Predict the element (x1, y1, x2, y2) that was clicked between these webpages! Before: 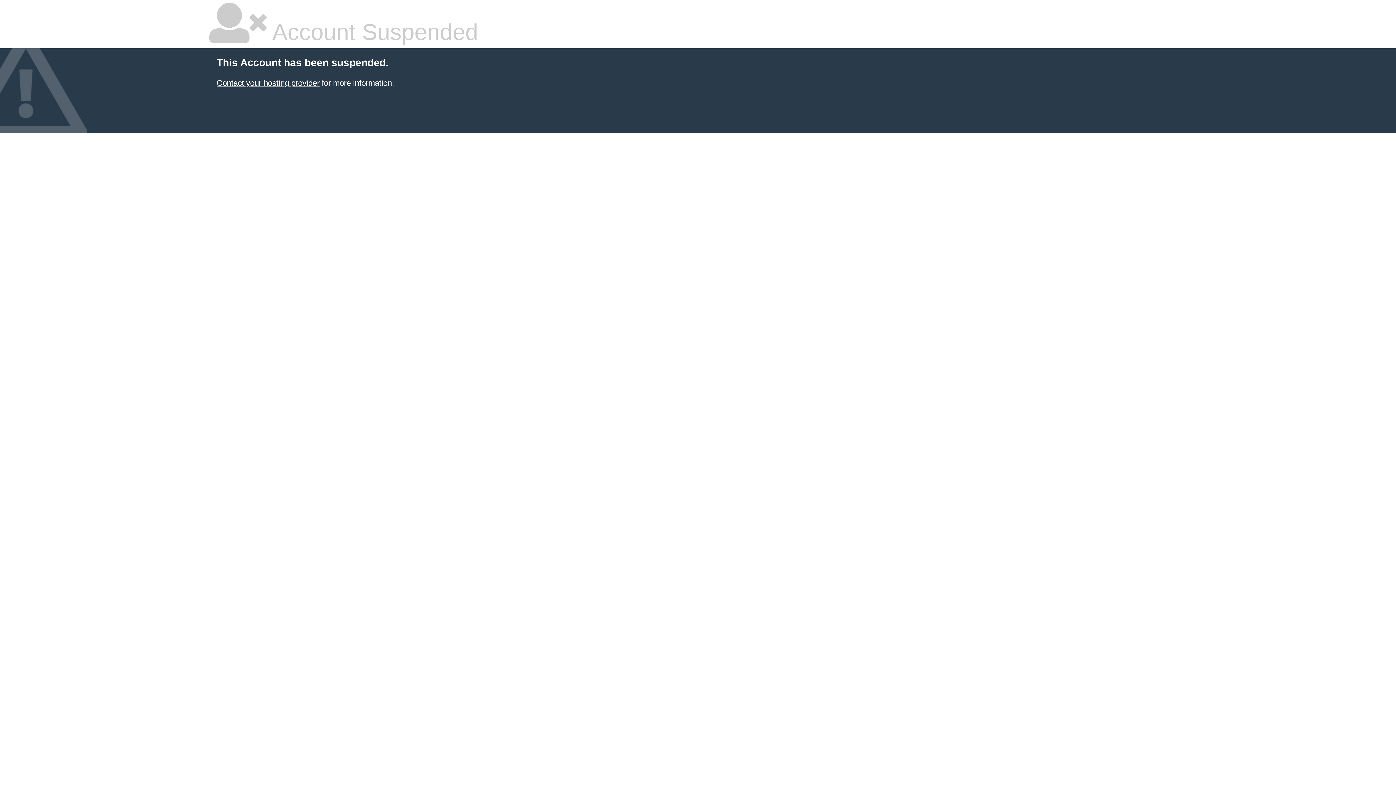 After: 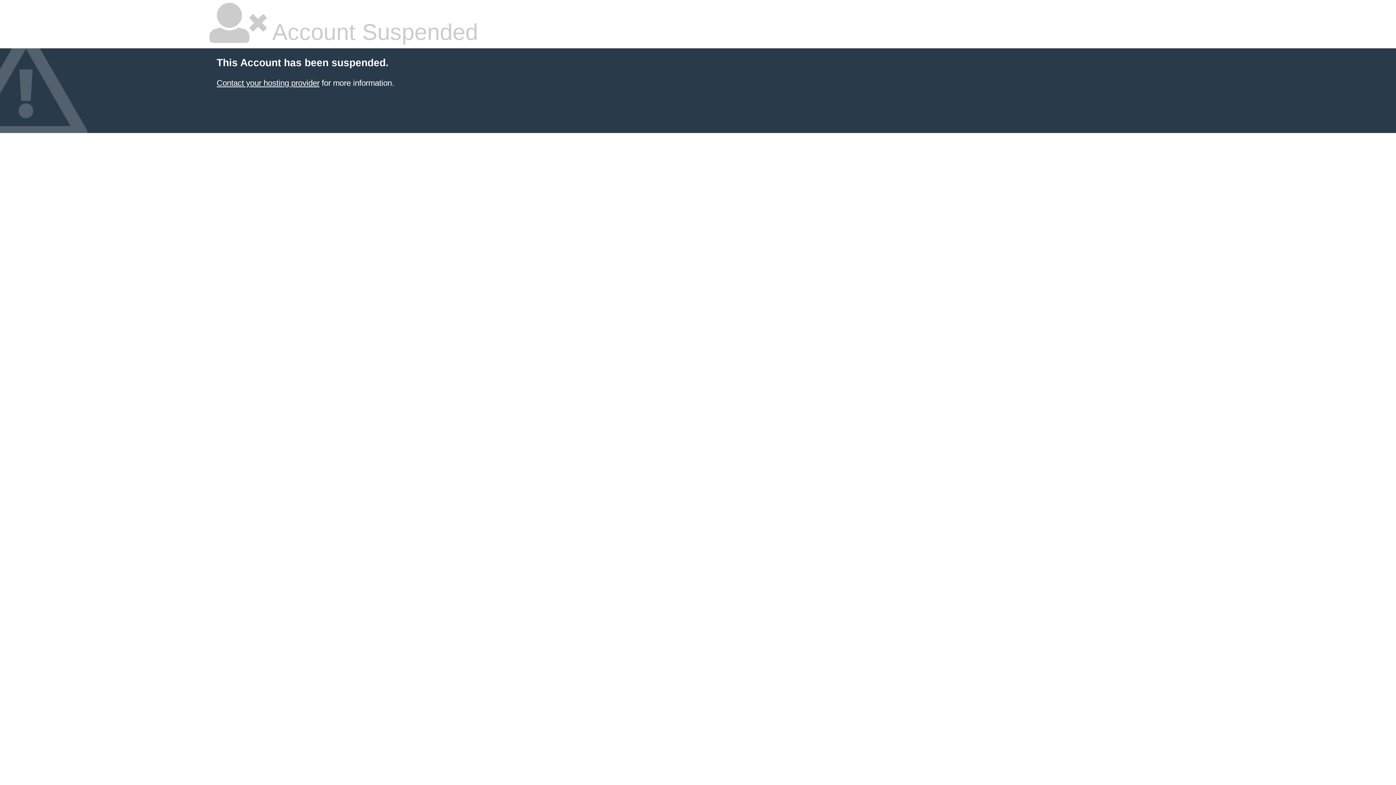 Action: label: Contact your hosting provider bbox: (216, 78, 319, 87)